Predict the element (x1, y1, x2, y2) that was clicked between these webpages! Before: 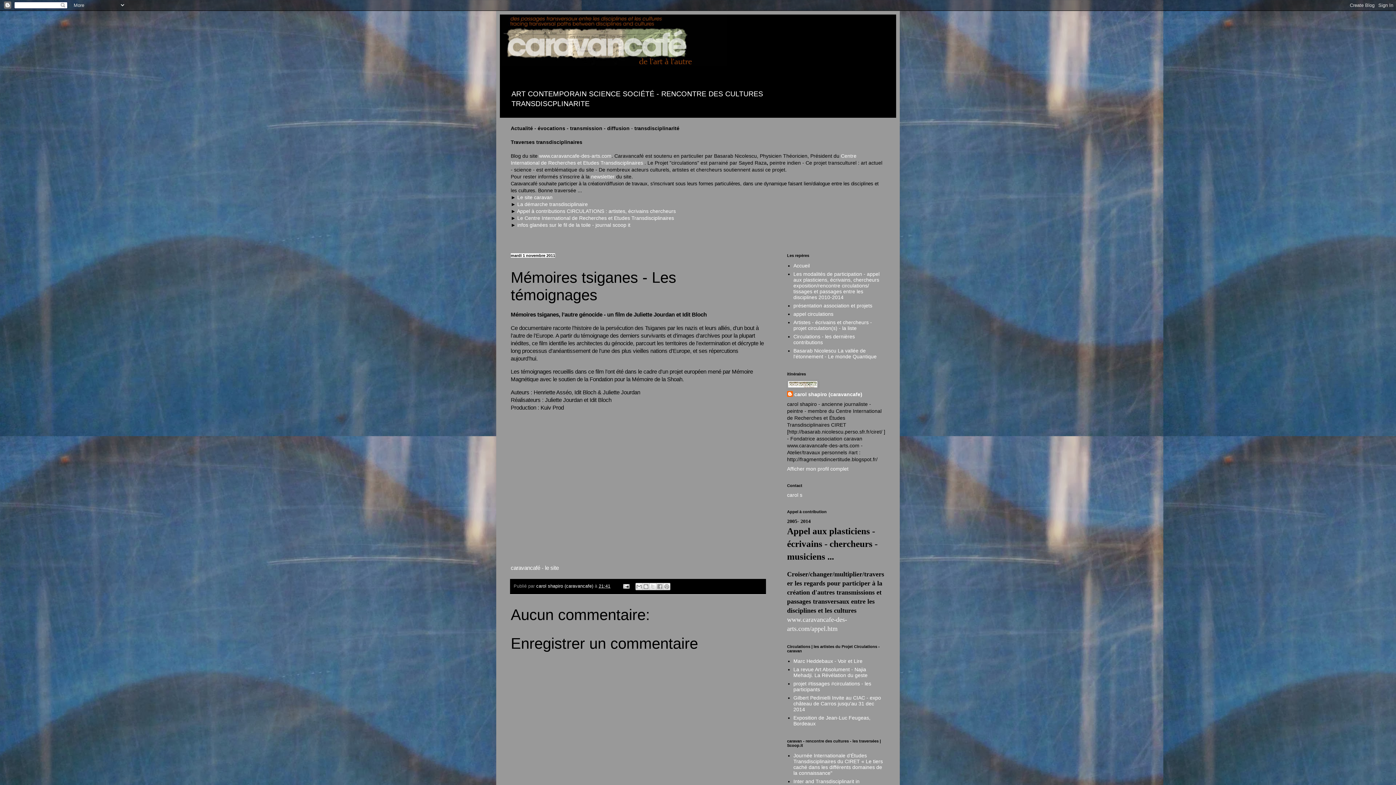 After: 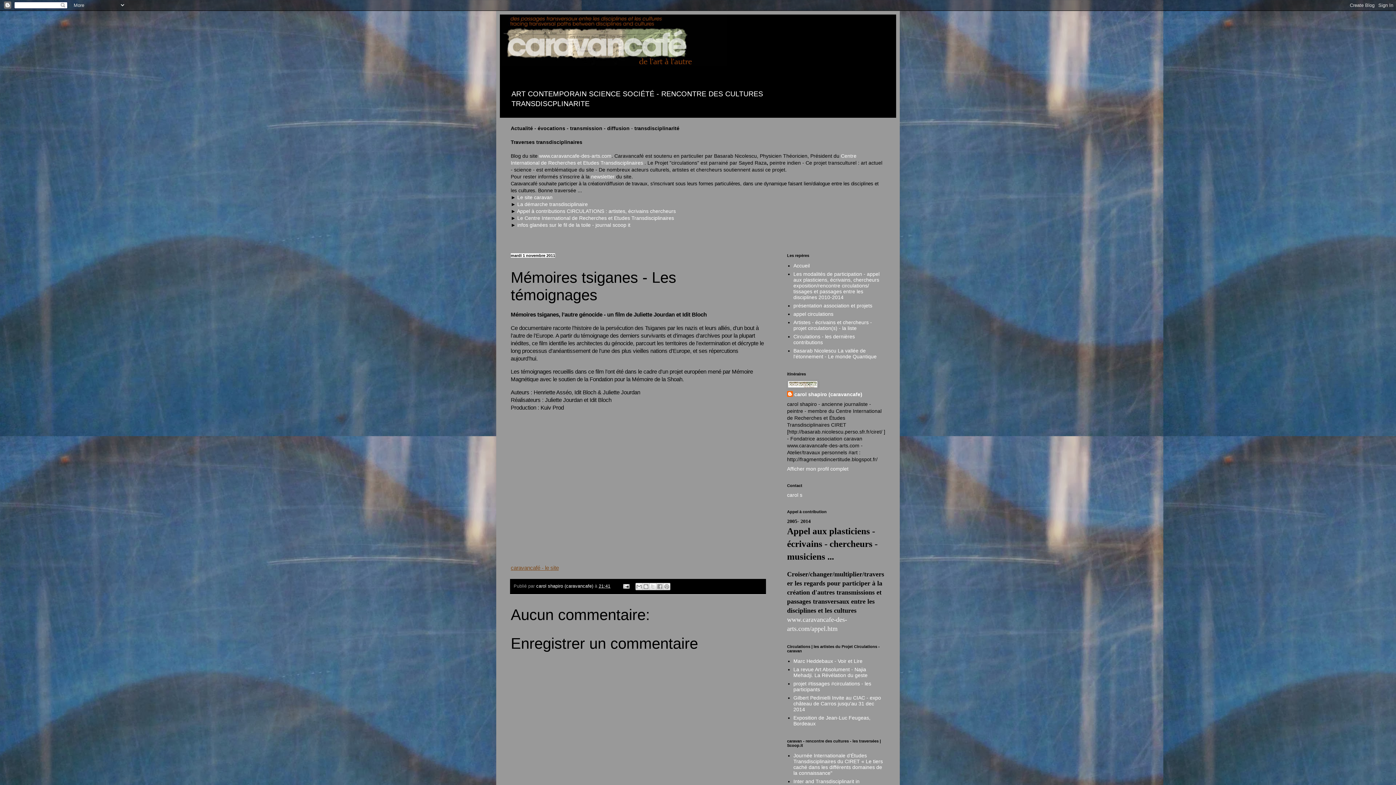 Action: bbox: (510, 565, 558, 571) label: caravancafé - le site